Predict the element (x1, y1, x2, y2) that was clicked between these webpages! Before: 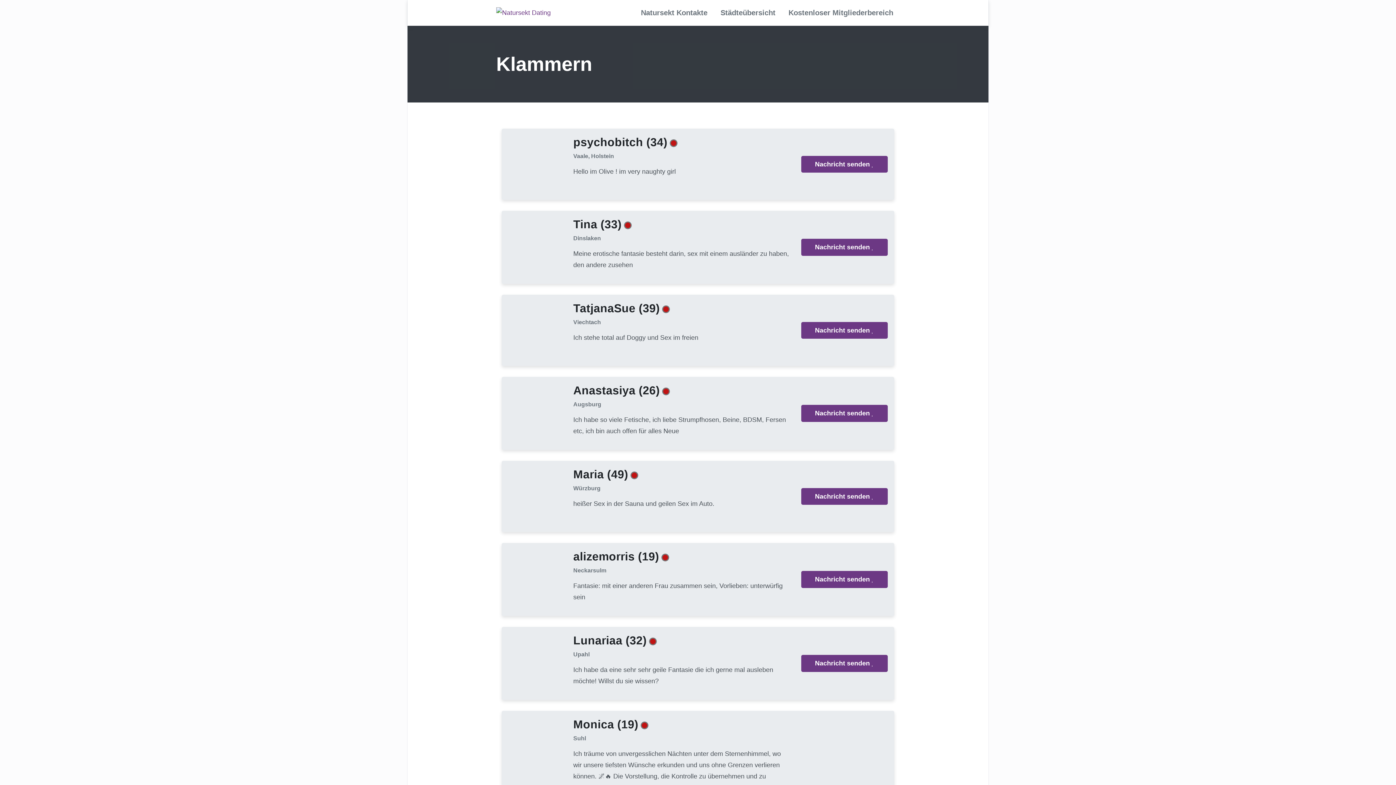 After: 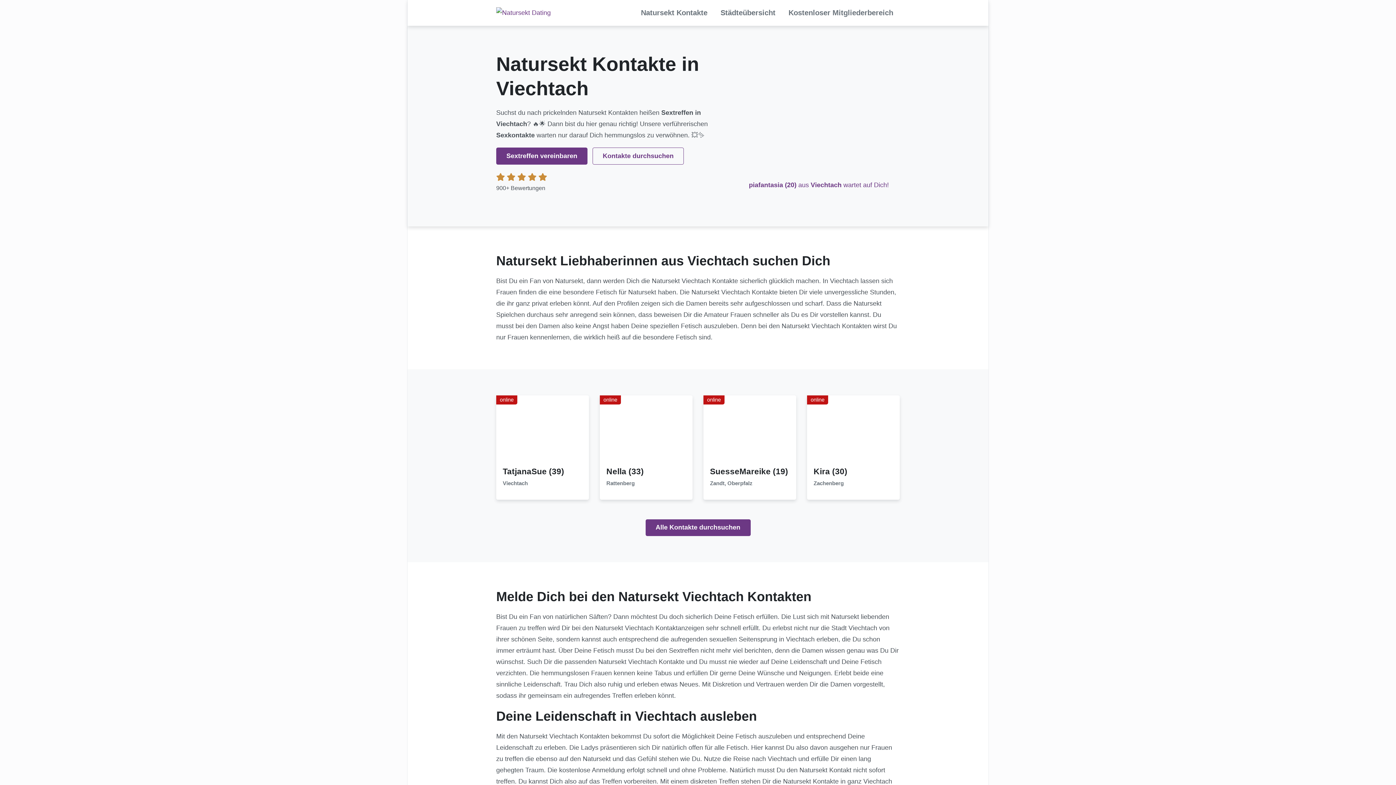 Action: label: Viechtach bbox: (573, 319, 601, 325)